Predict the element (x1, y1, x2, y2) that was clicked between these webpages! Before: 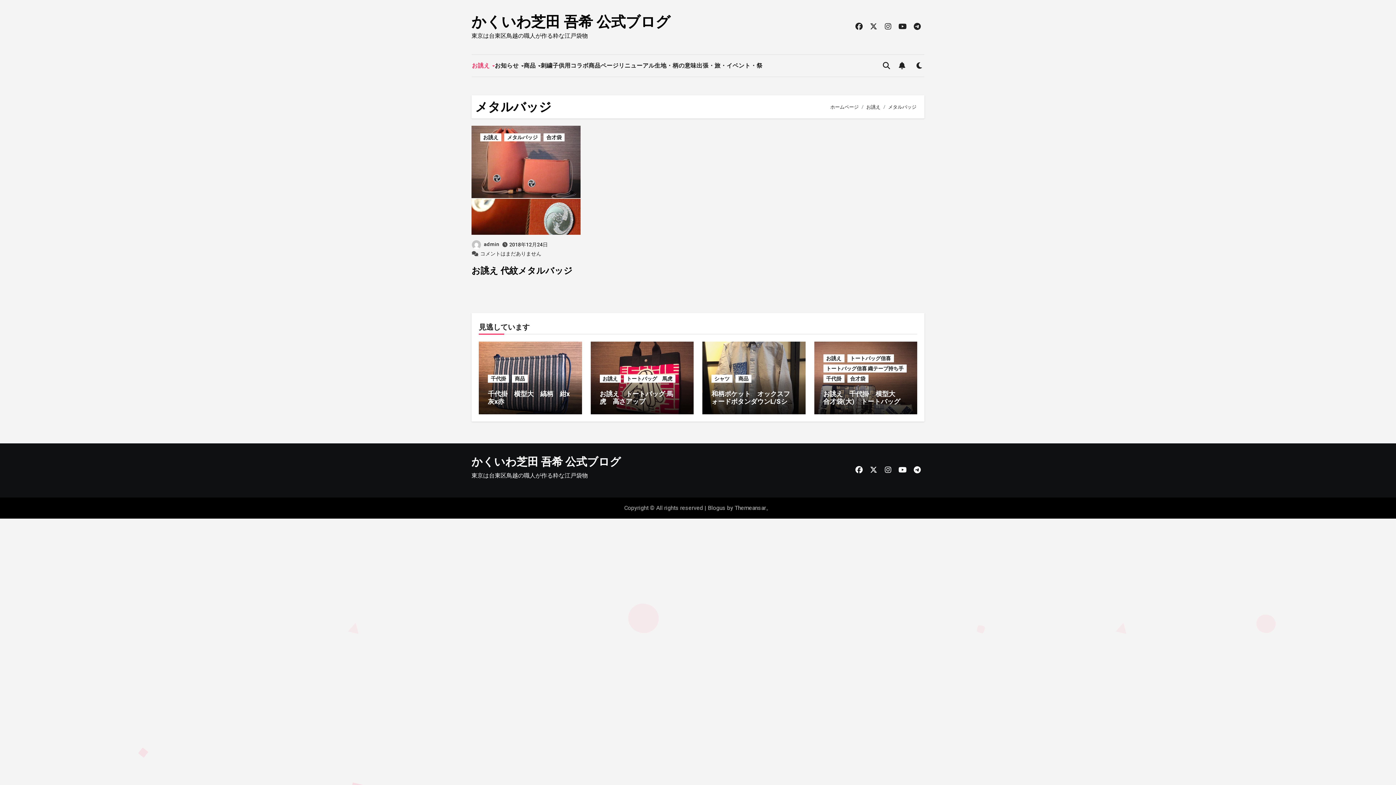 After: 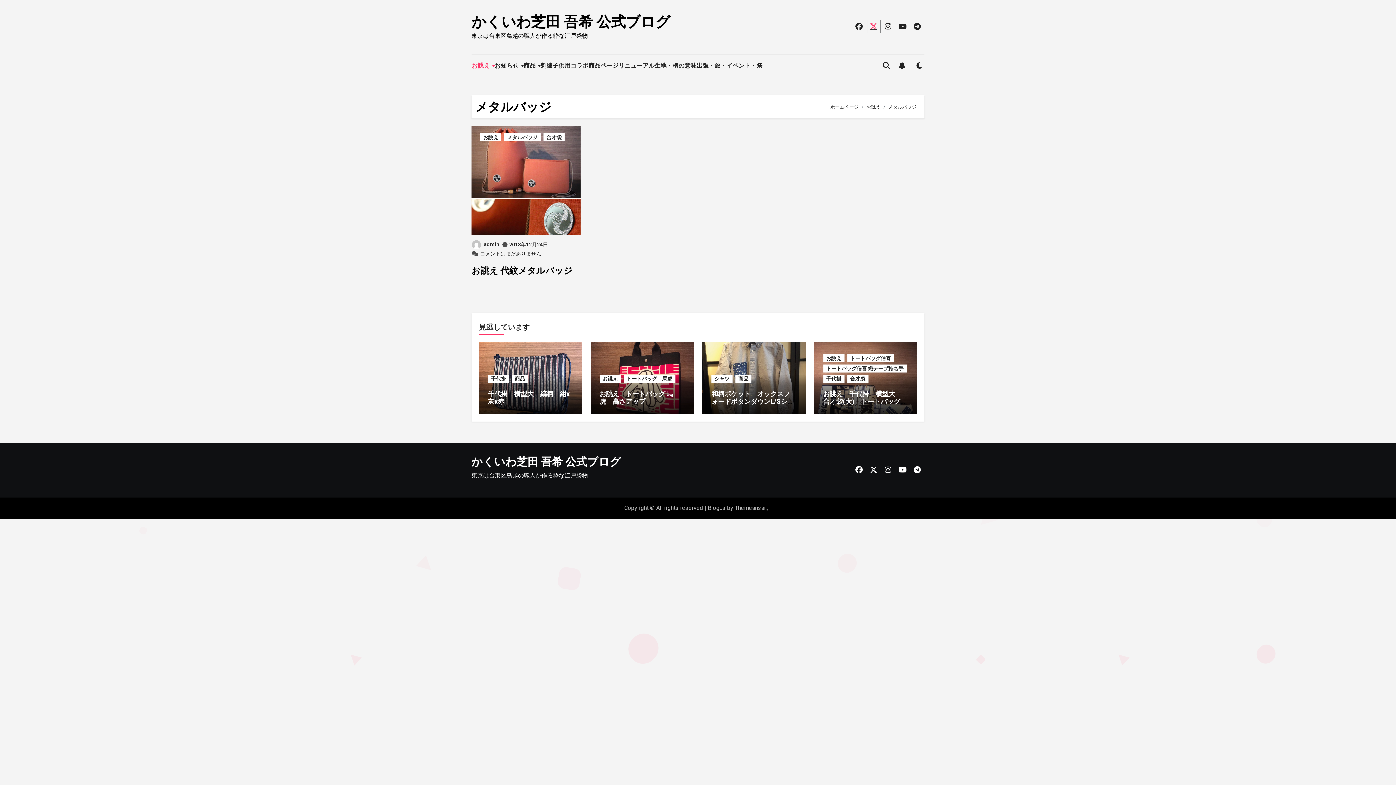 Action: bbox: (867, 20, 880, 32)